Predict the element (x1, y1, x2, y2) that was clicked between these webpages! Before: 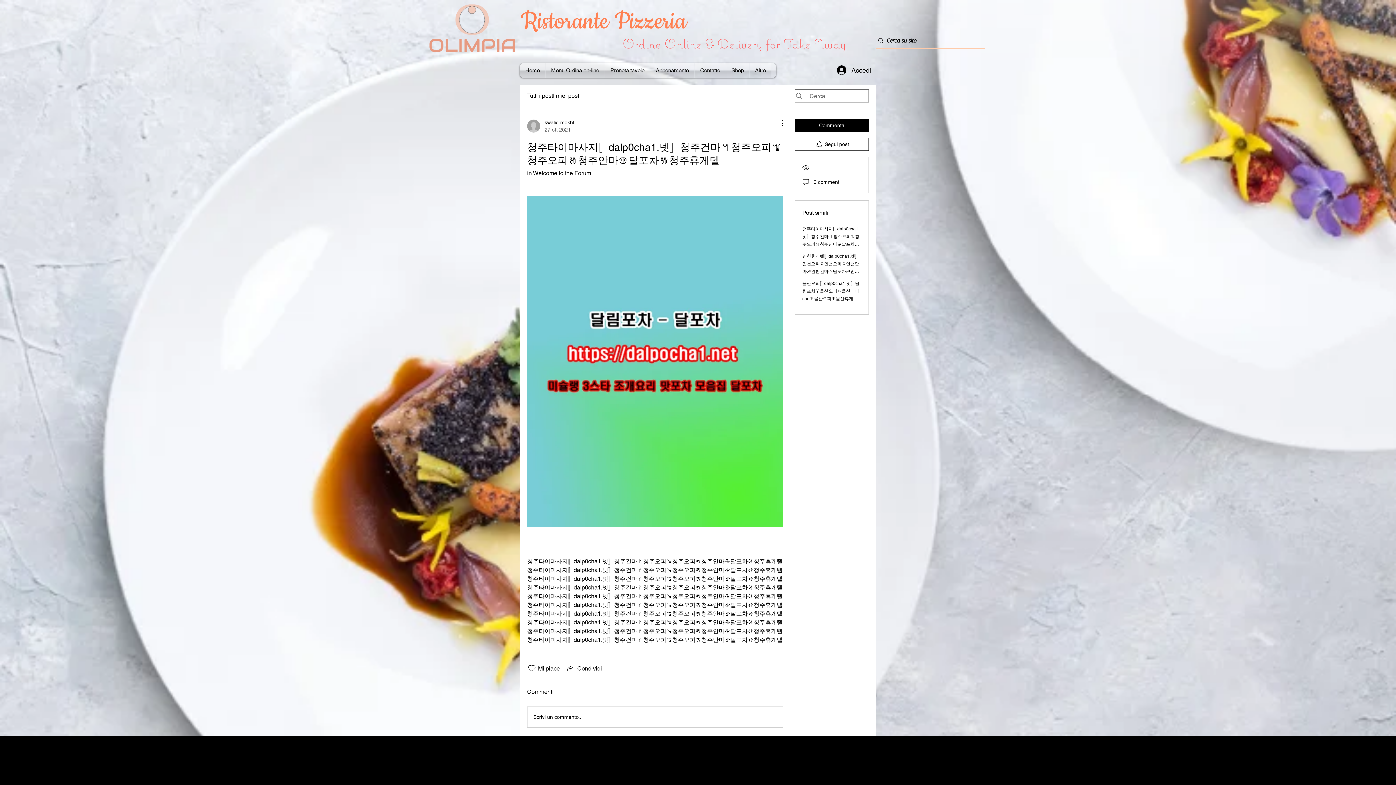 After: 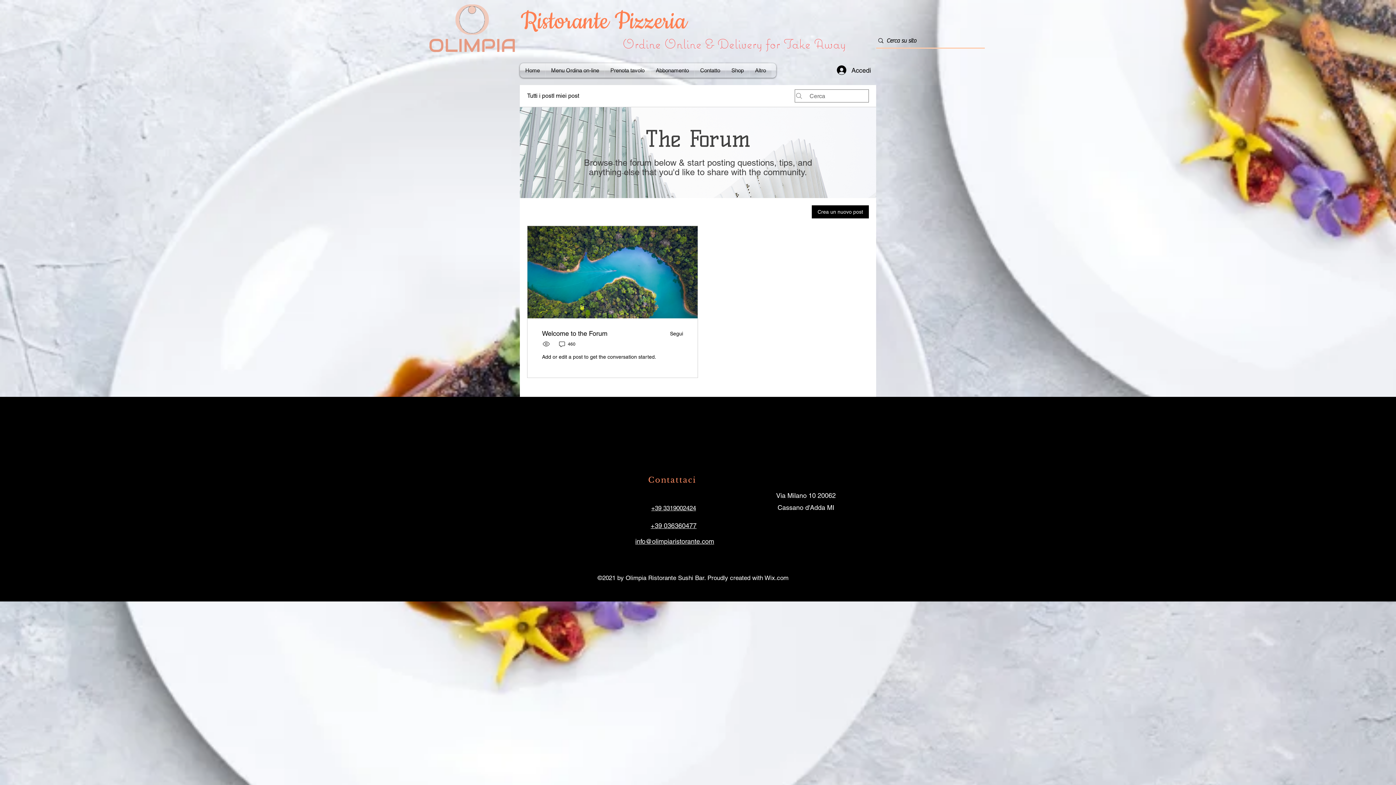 Action: label: I miei post bbox: (553, 91, 579, 100)